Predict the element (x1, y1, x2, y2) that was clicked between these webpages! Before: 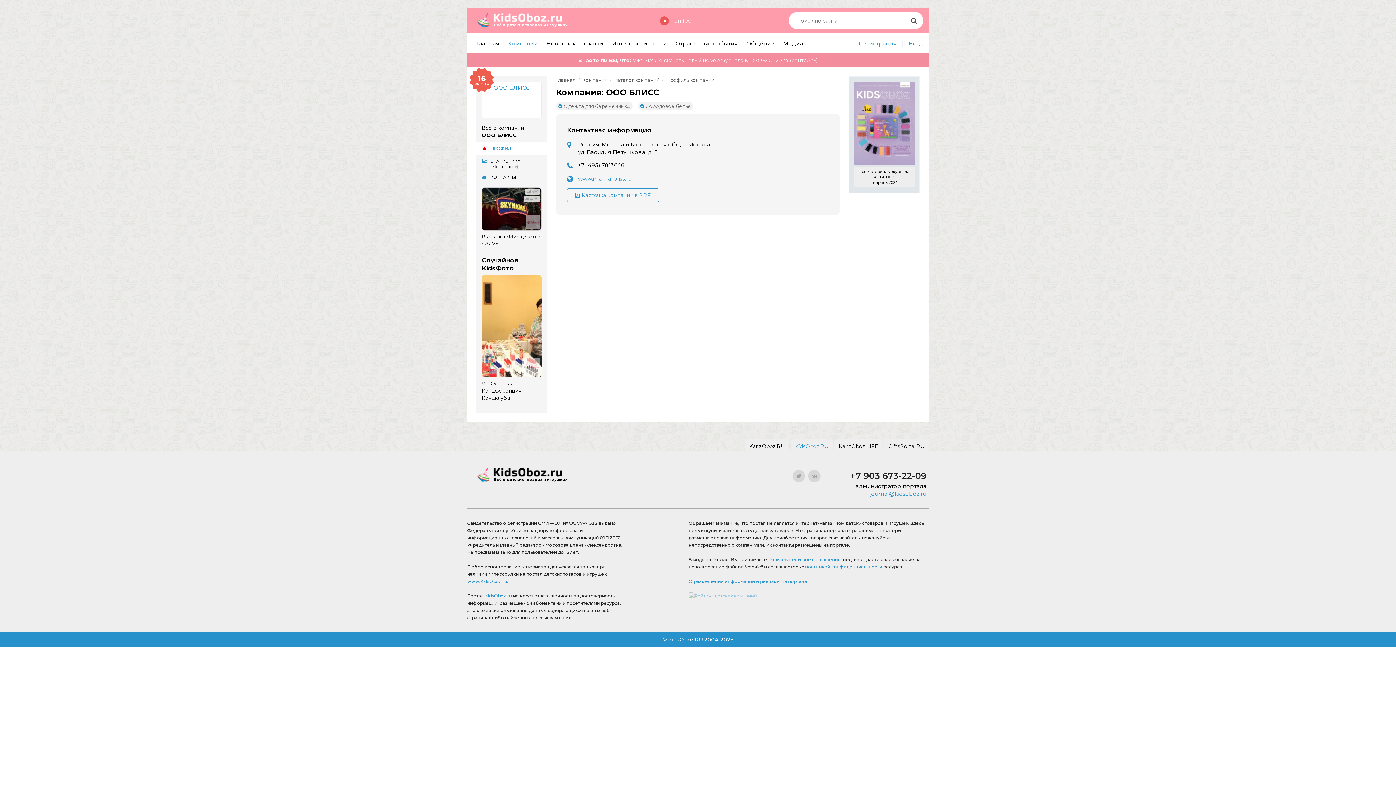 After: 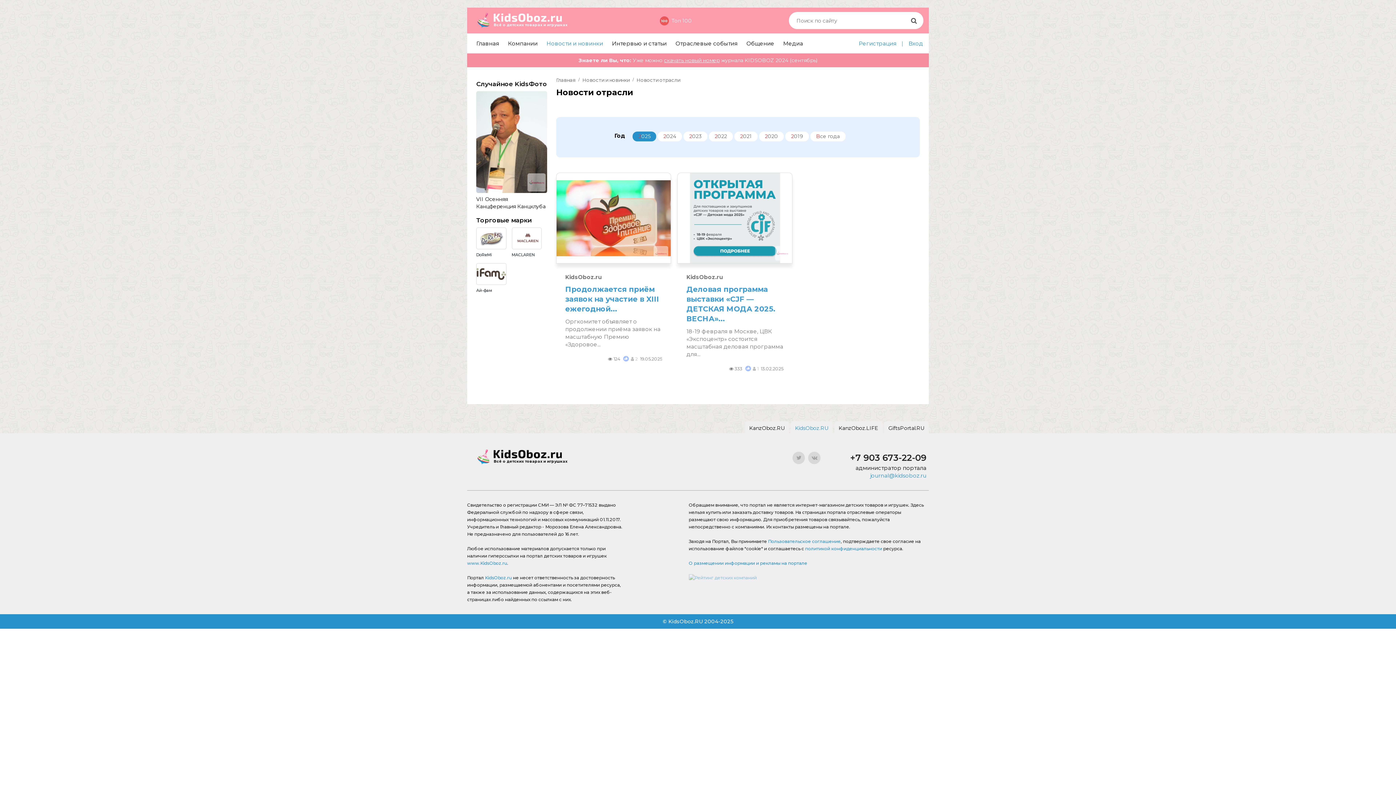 Action: label: Новости и новинки bbox: (542, 33, 606, 53)